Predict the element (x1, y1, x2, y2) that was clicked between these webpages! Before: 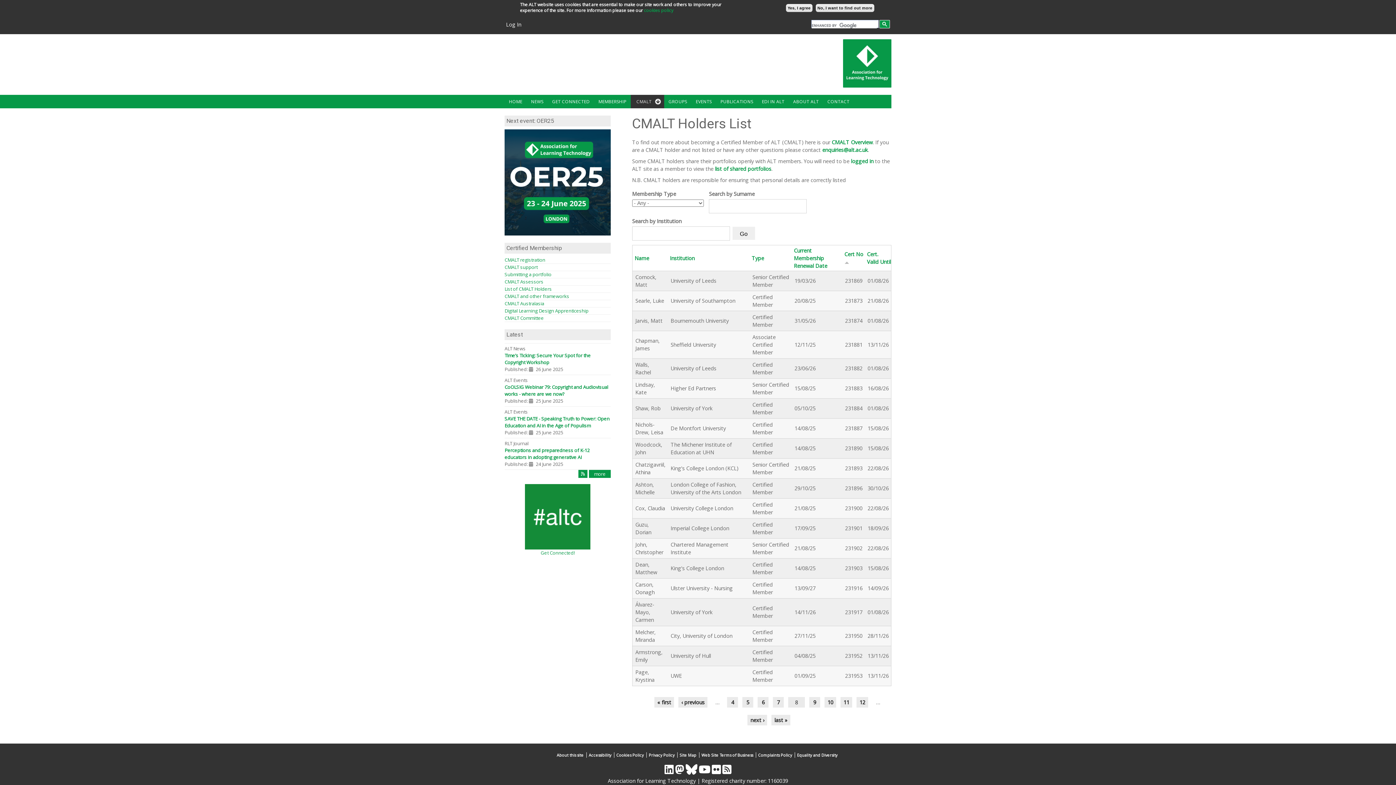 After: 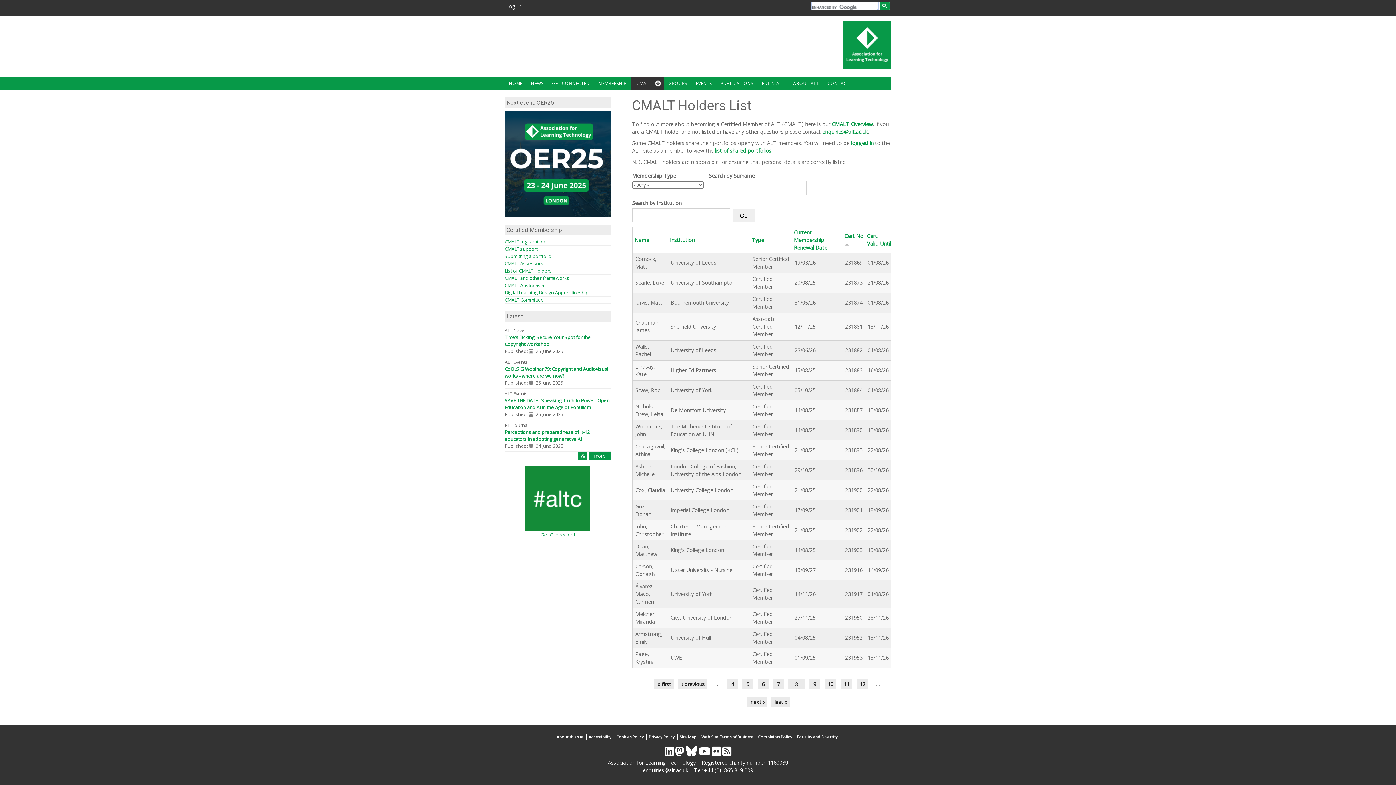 Action: bbox: (786, 4, 812, 12) label: Yes, I agree